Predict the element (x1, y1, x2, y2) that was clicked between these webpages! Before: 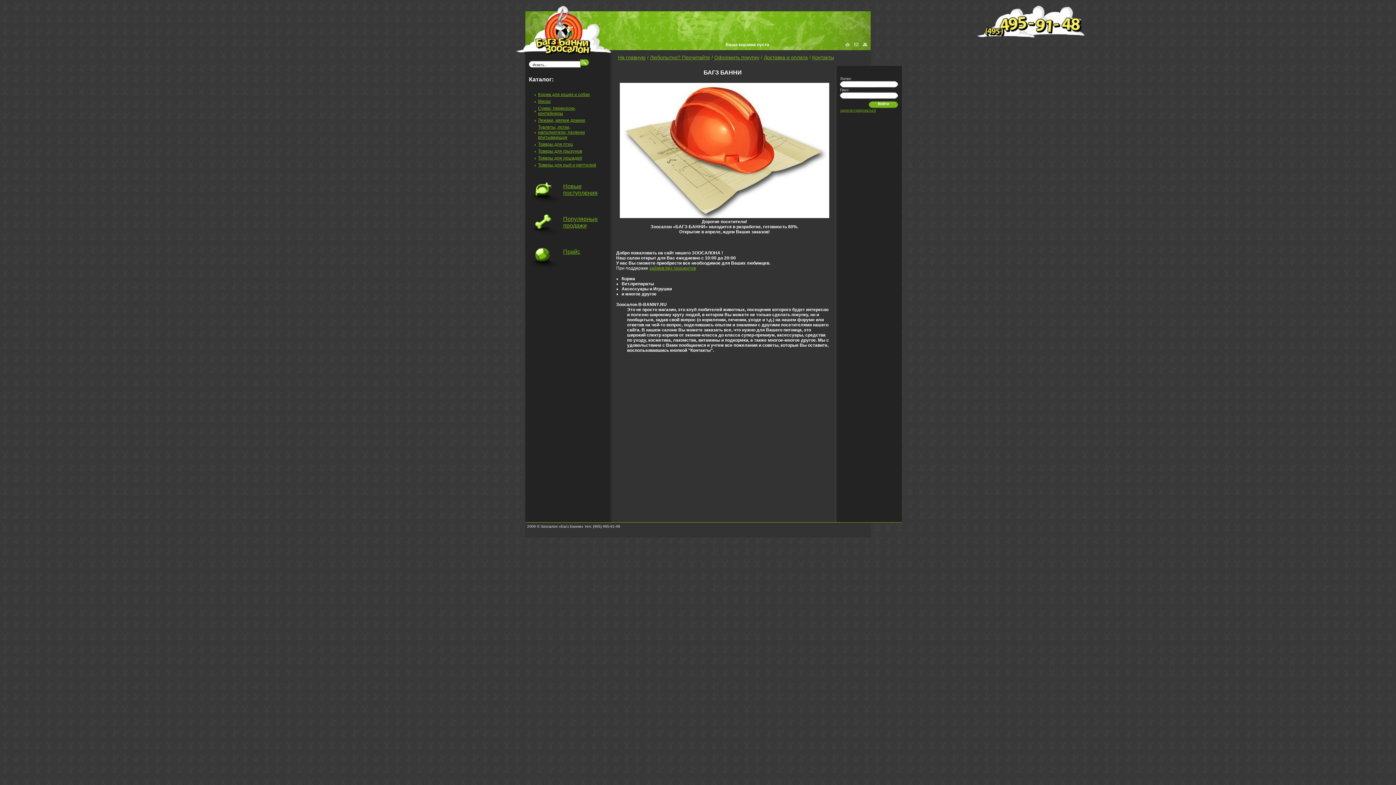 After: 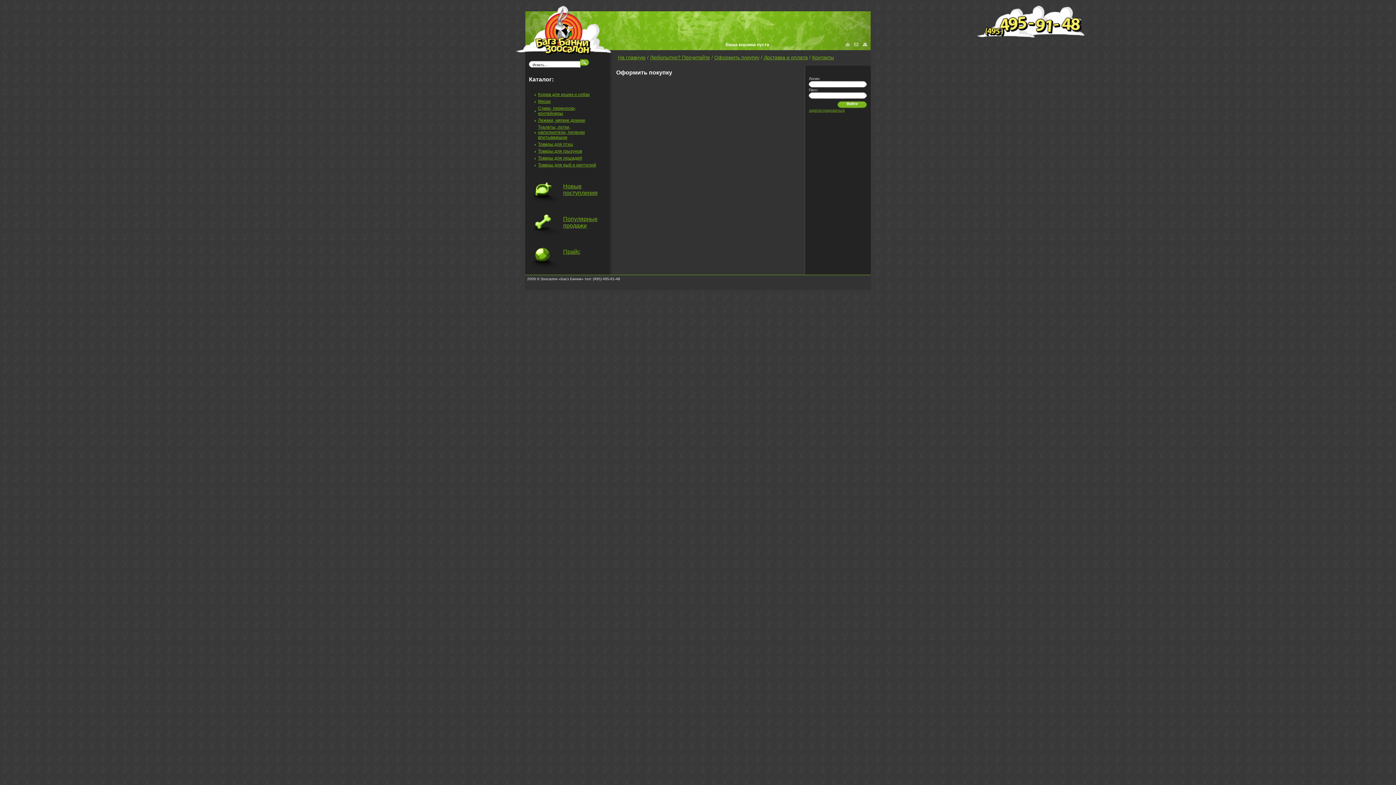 Action: label: Оформить покупку bbox: (714, 54, 759, 60)